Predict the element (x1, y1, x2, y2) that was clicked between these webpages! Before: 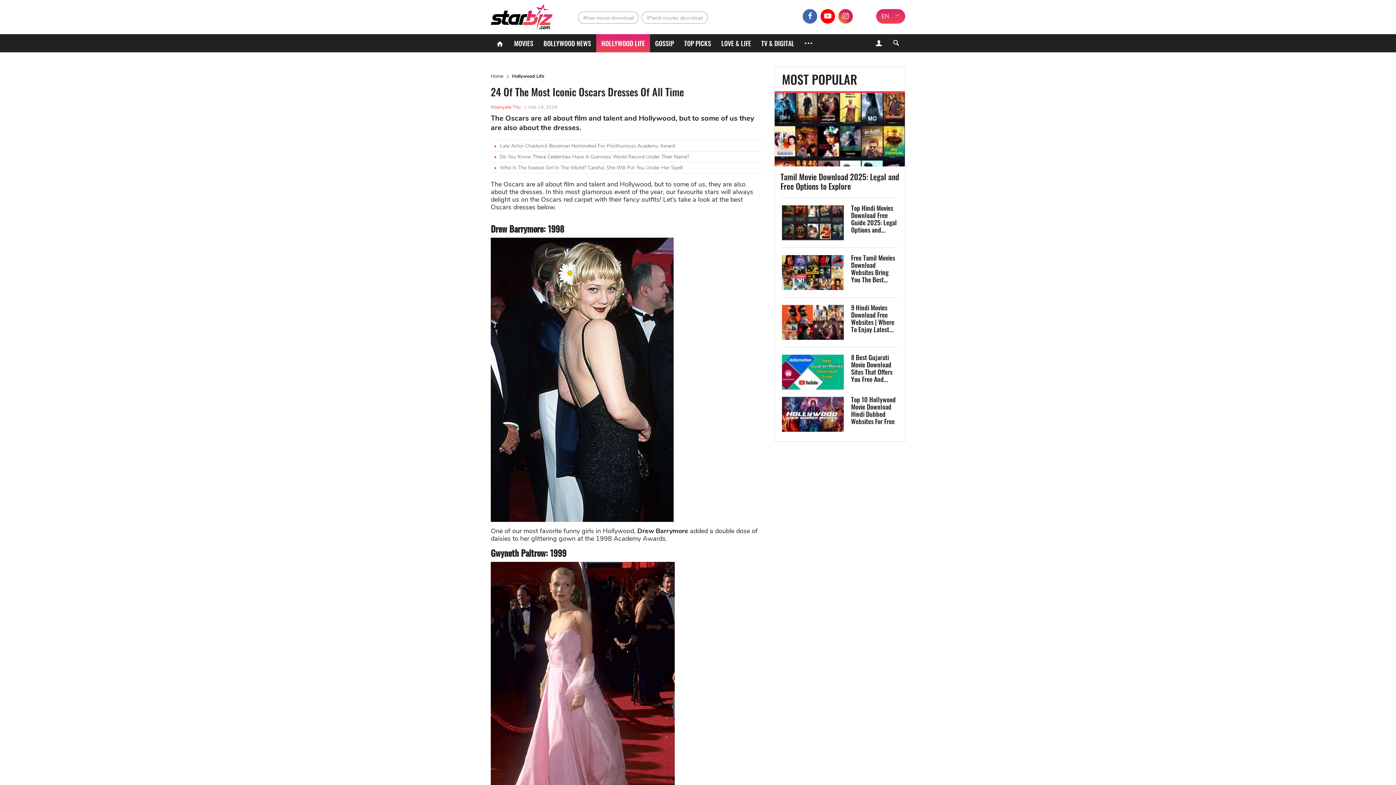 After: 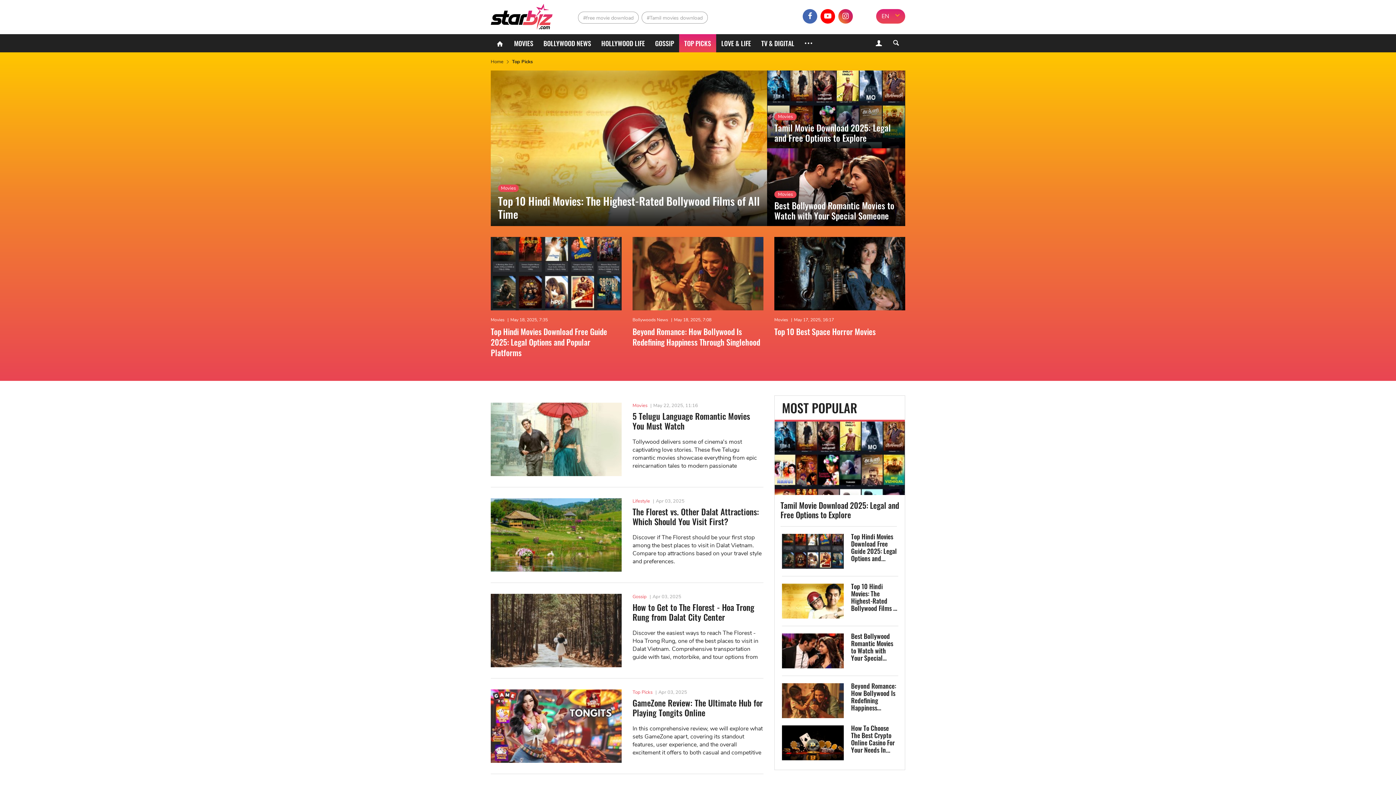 Action: label: TOP PICKS bbox: (679, 34, 716, 52)